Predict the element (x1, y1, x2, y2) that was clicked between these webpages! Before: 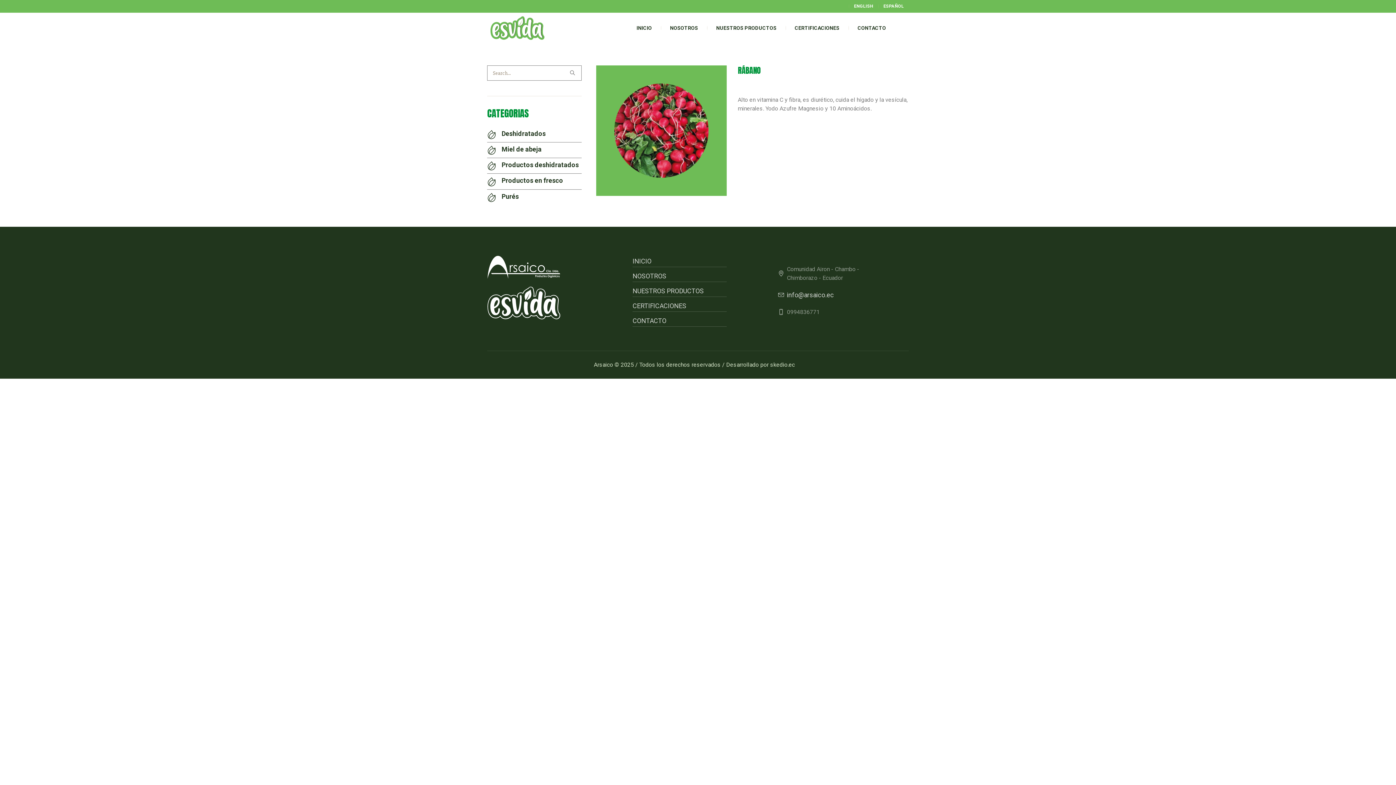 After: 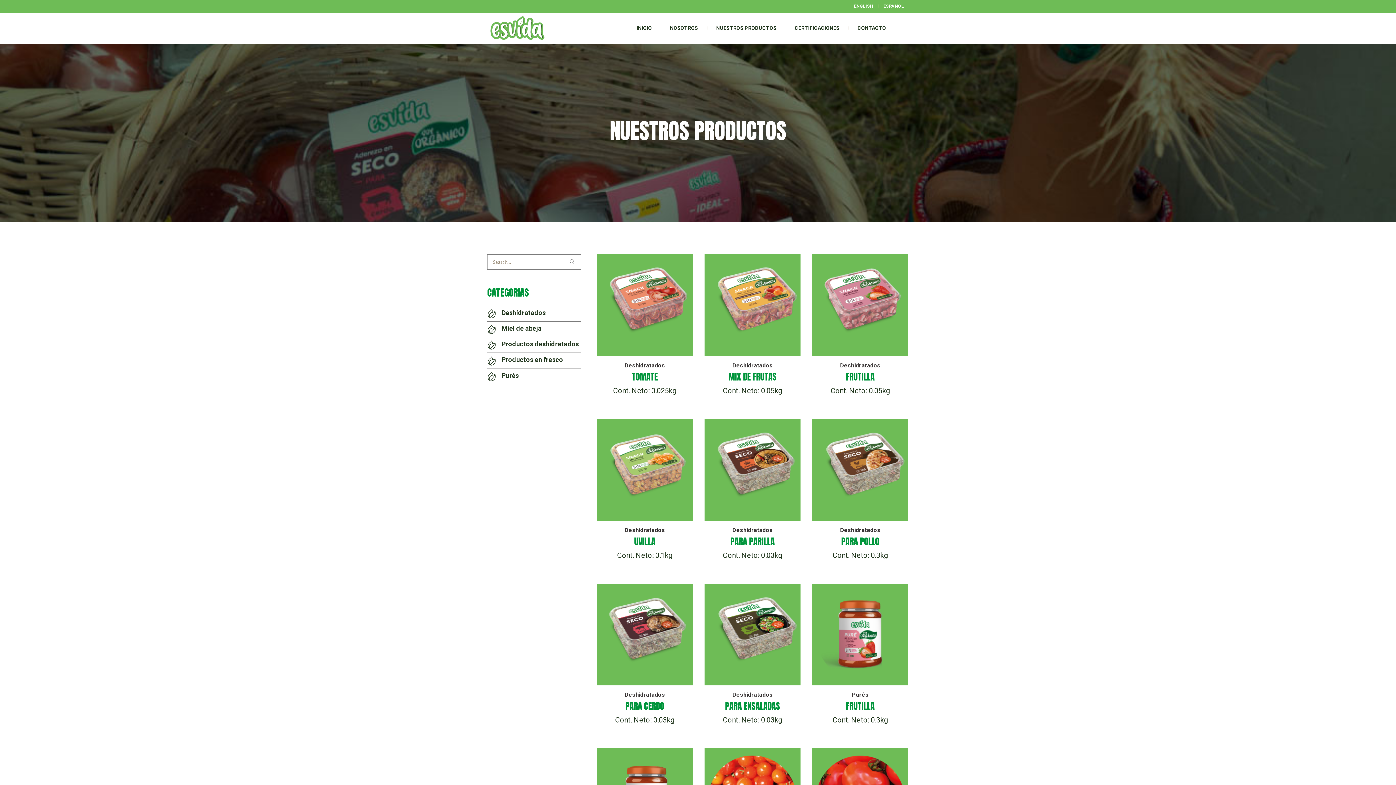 Action: label: NUESTROS PRODUCTOS bbox: (707, 12, 785, 43)